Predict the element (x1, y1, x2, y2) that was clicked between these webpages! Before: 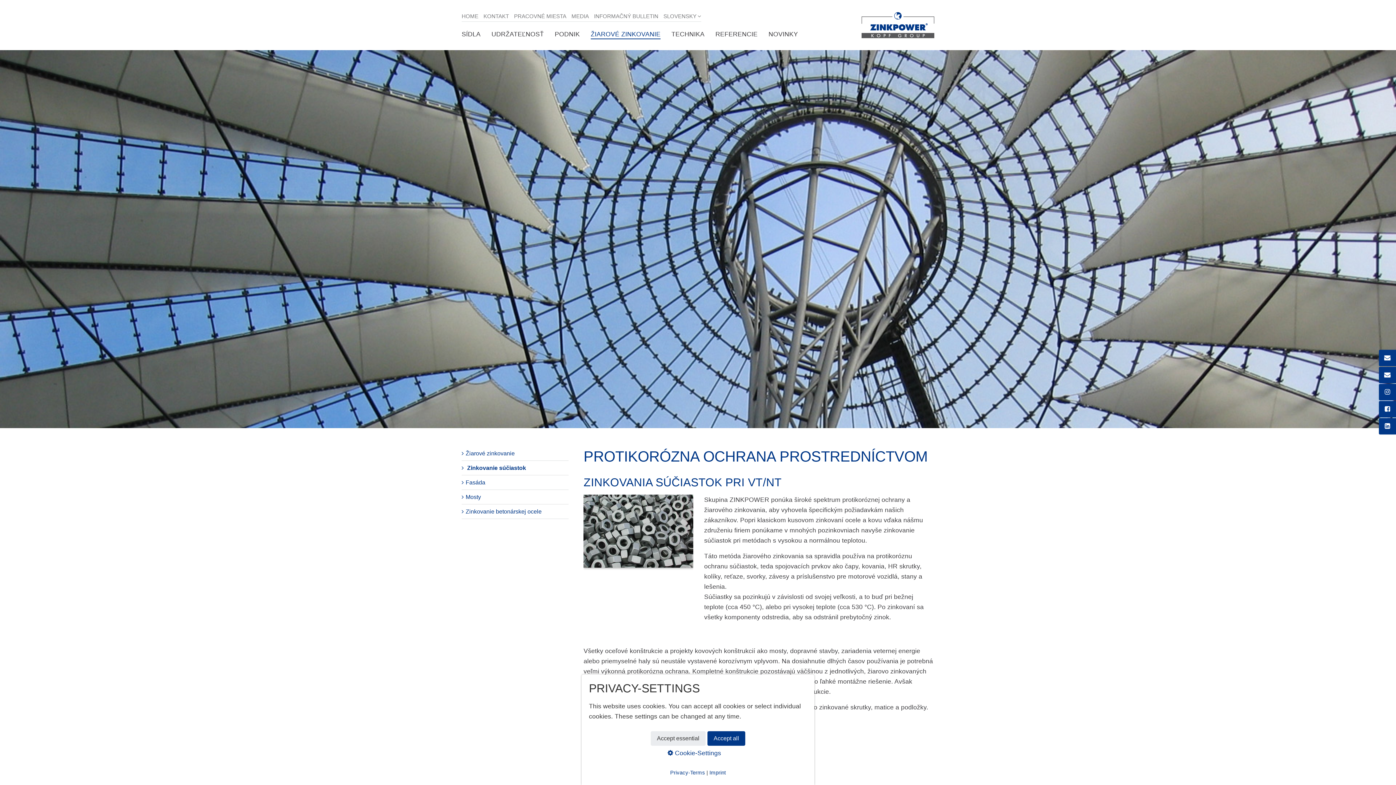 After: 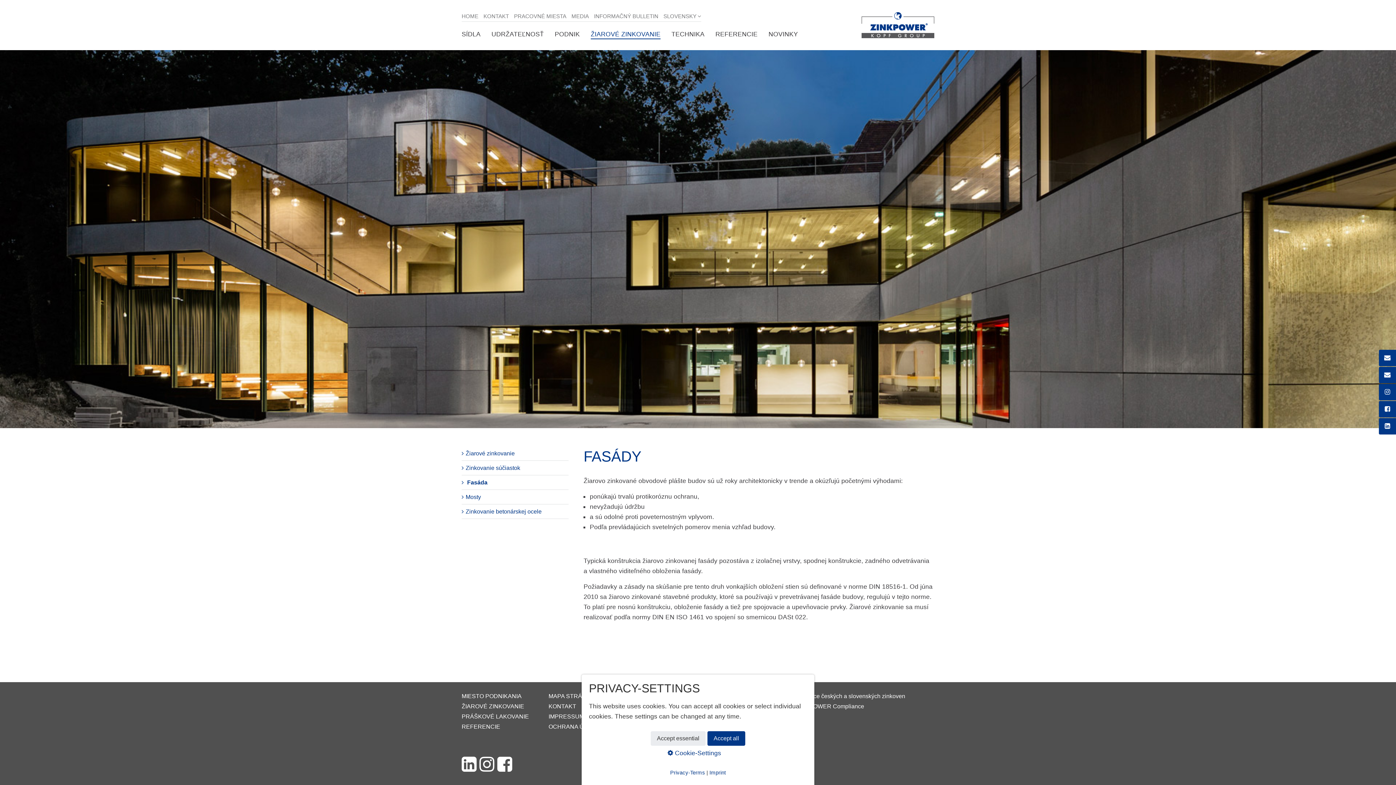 Action: label: Fasáda bbox: (465, 479, 485, 485)